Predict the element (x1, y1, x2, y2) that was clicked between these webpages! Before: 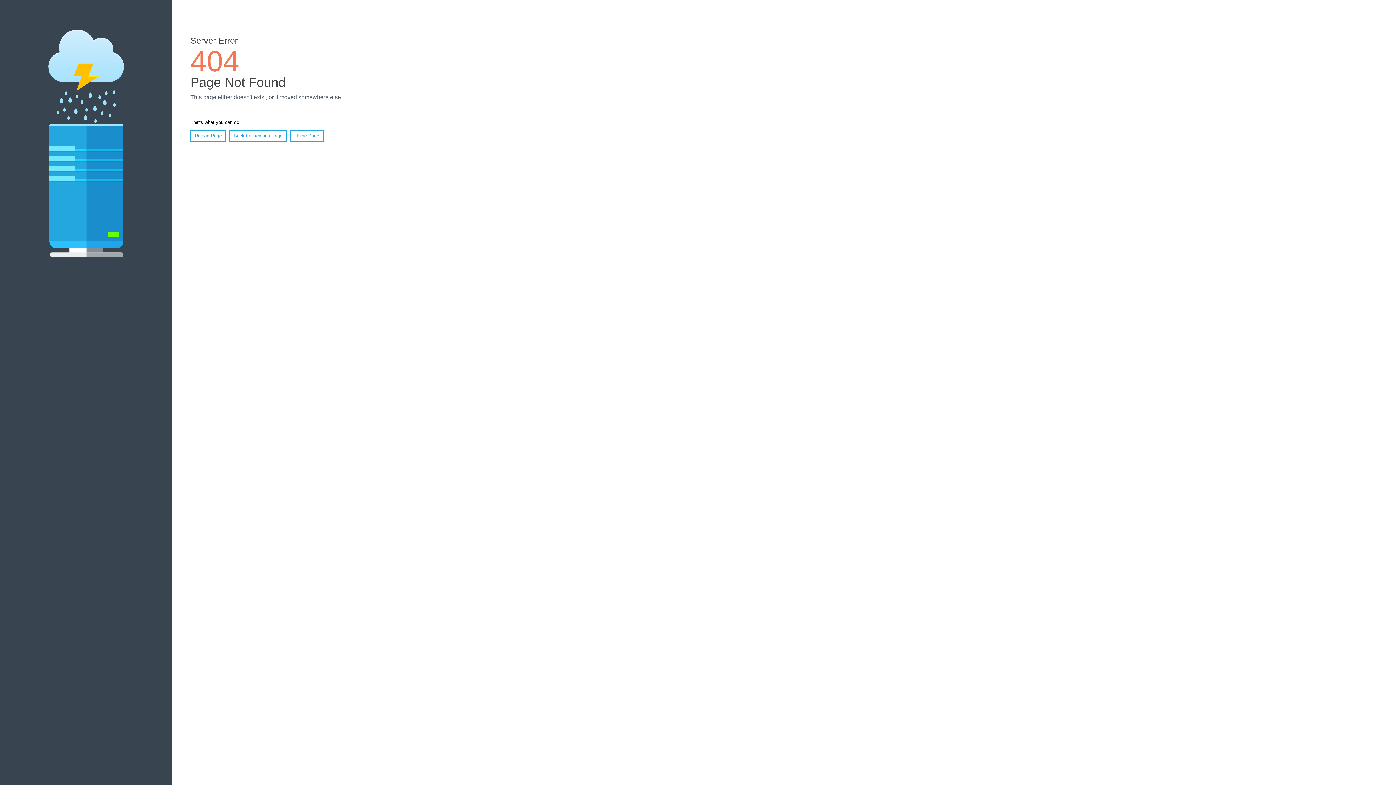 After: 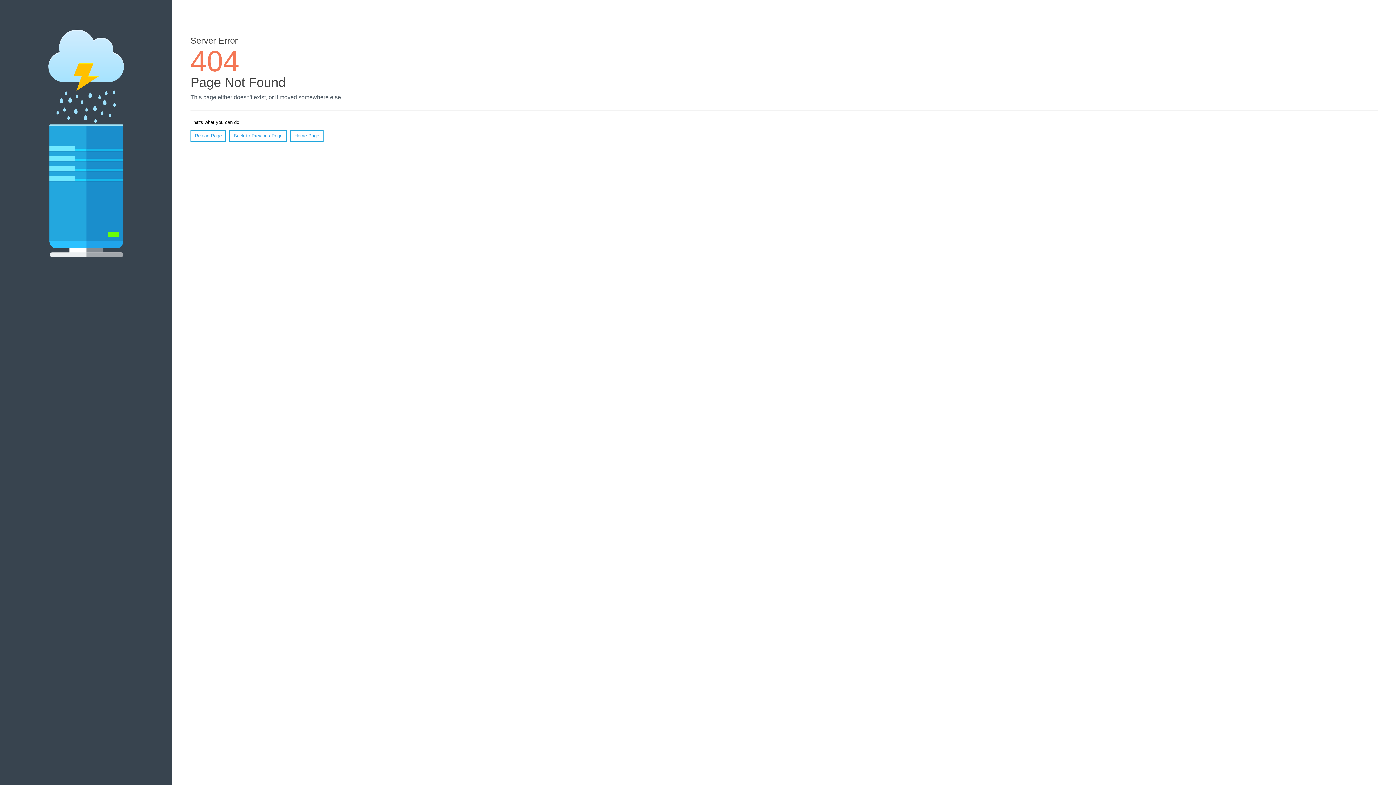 Action: label: Reload Page bbox: (190, 130, 226, 141)